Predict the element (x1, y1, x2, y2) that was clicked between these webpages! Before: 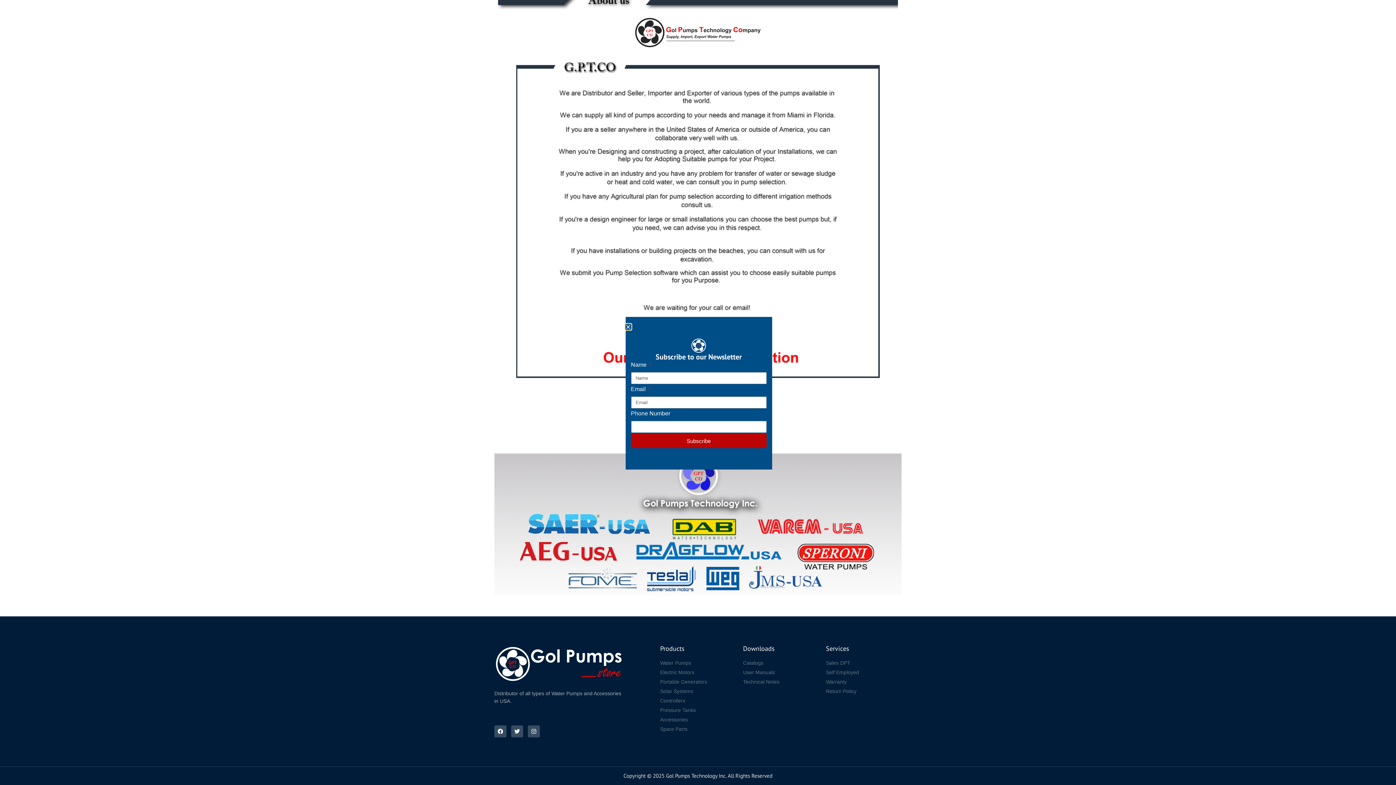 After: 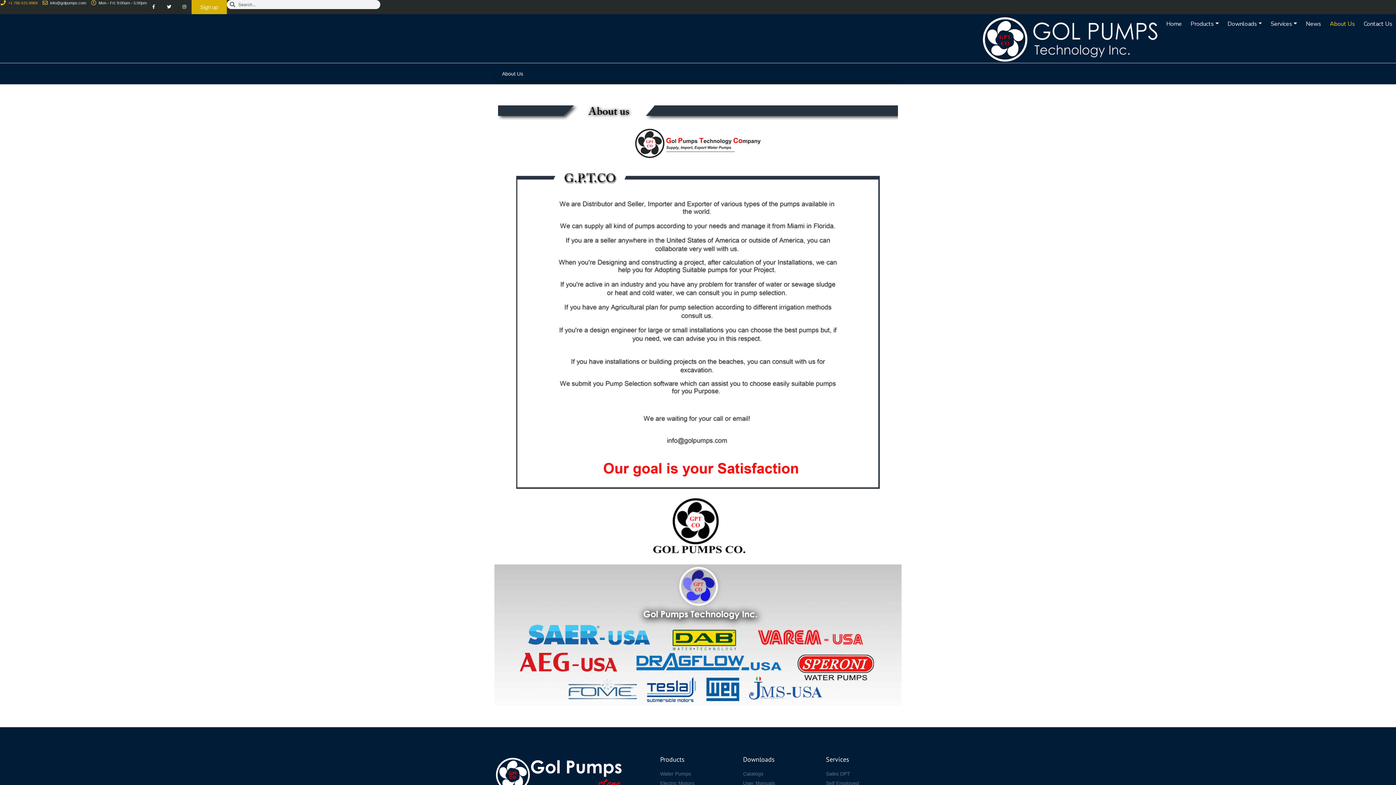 Action: bbox: (0, 0, 37, 5) label: +1 786 615 8984